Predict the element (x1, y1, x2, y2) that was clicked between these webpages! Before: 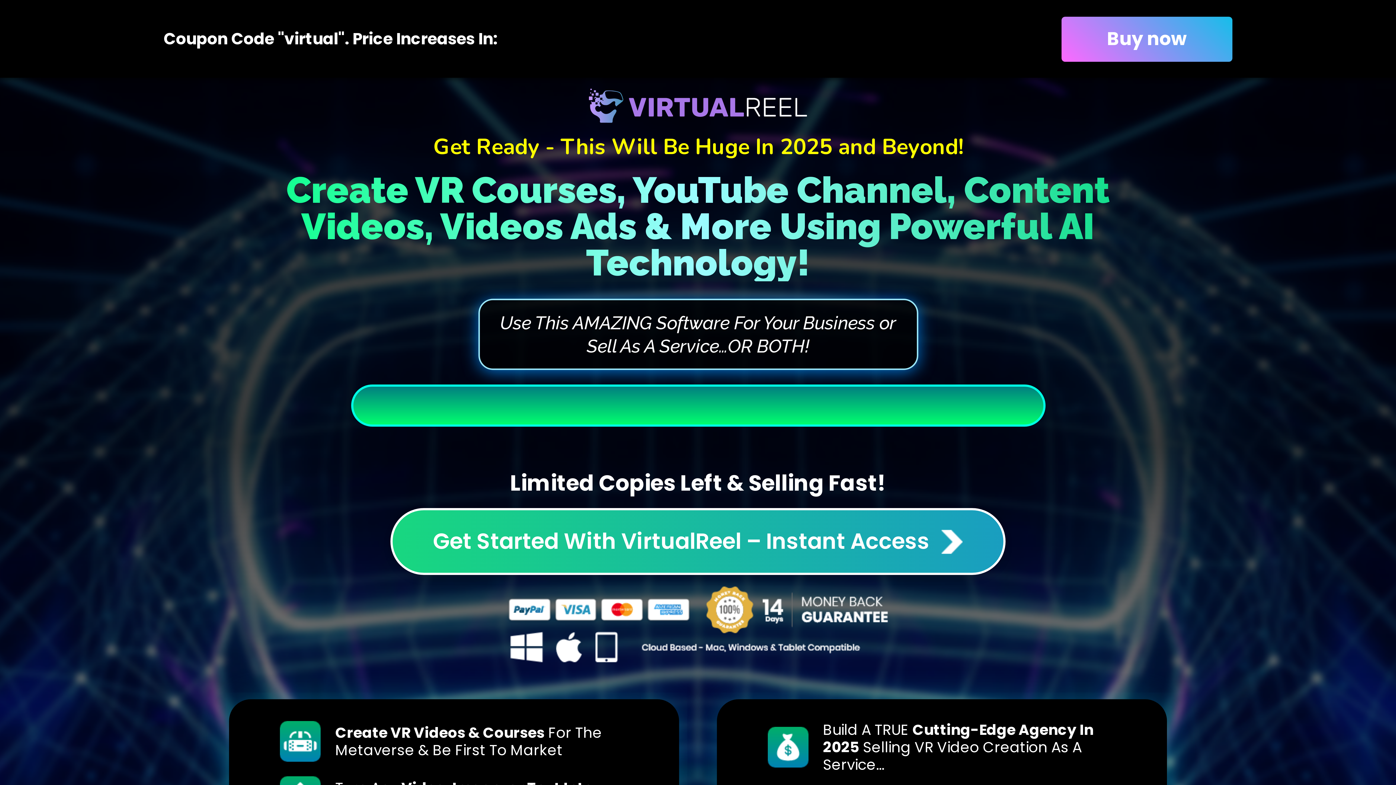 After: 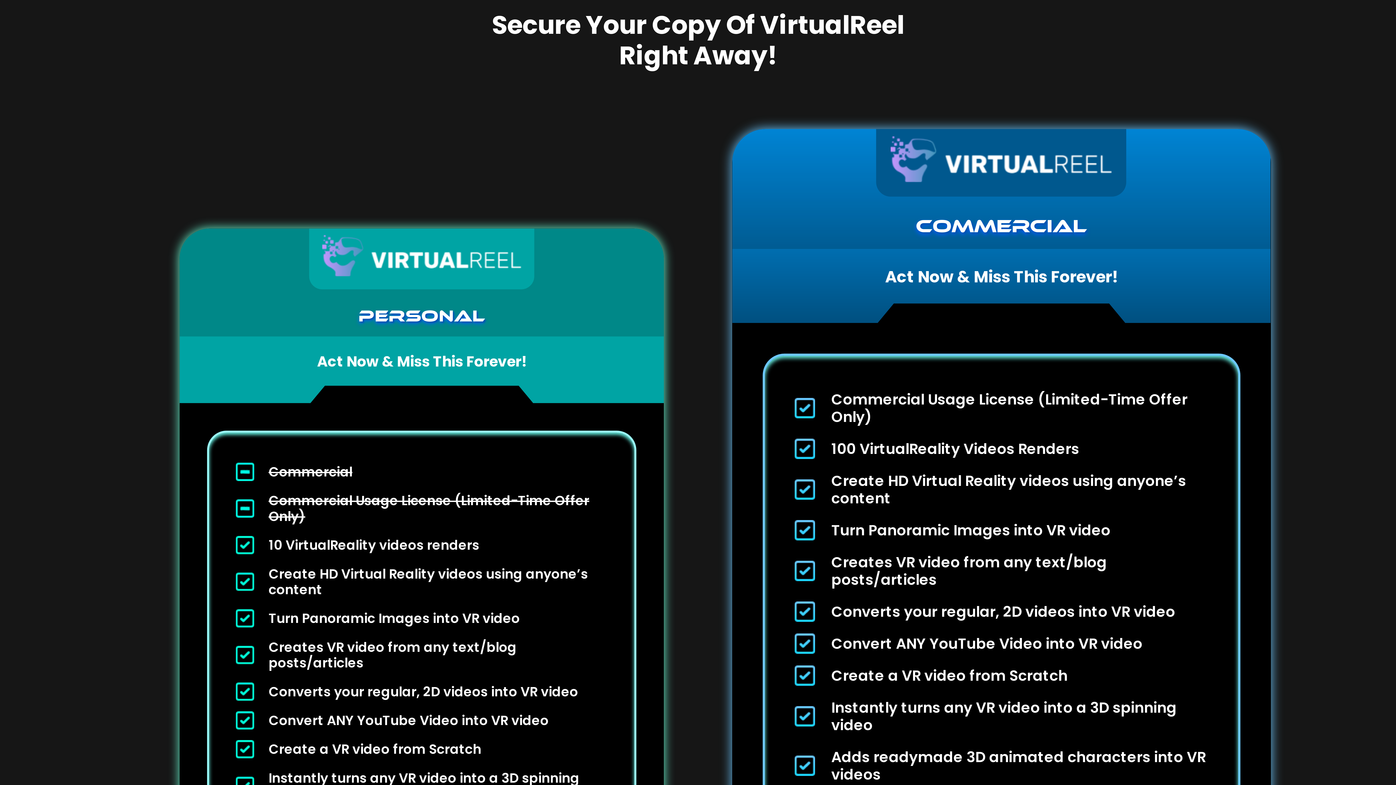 Action: bbox: (1061, 16, 1232, 61) label: Buy now